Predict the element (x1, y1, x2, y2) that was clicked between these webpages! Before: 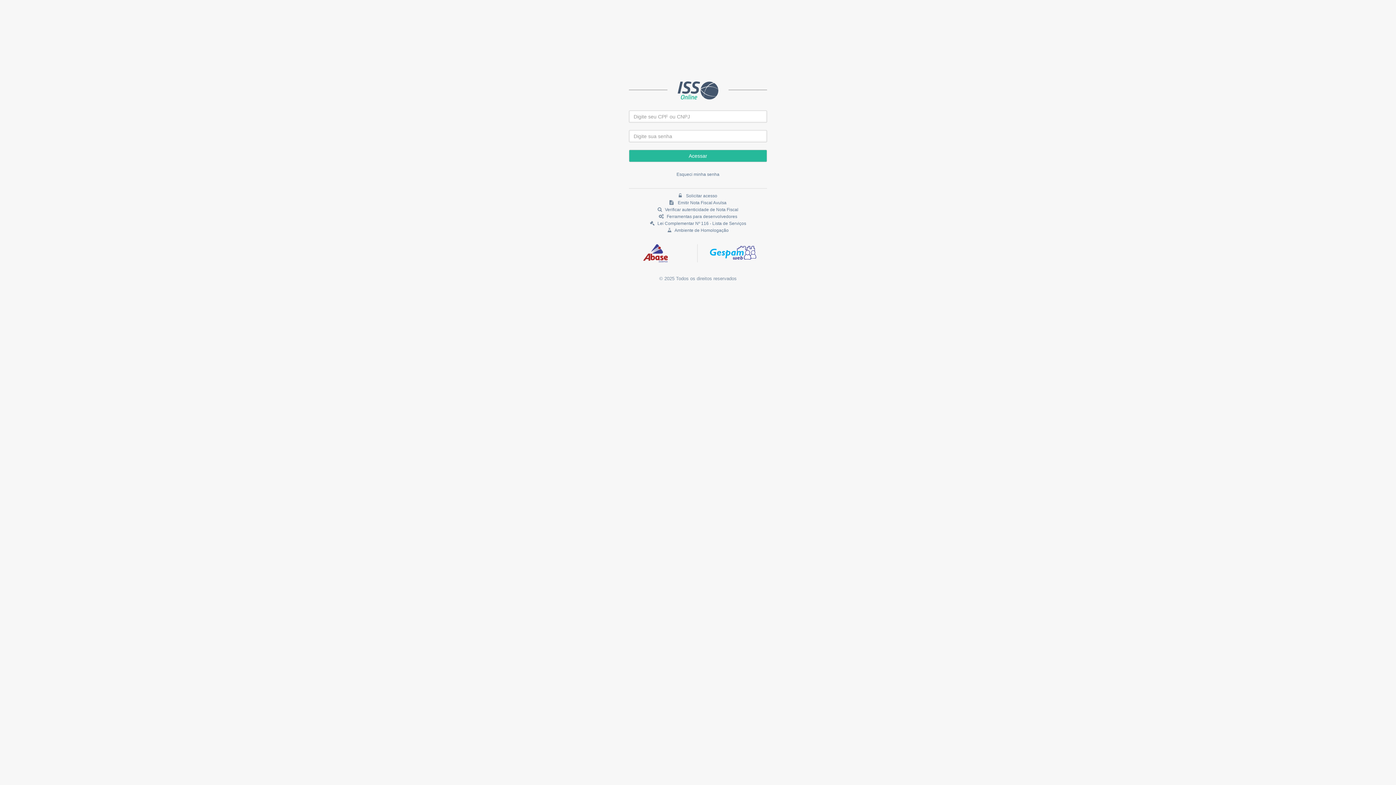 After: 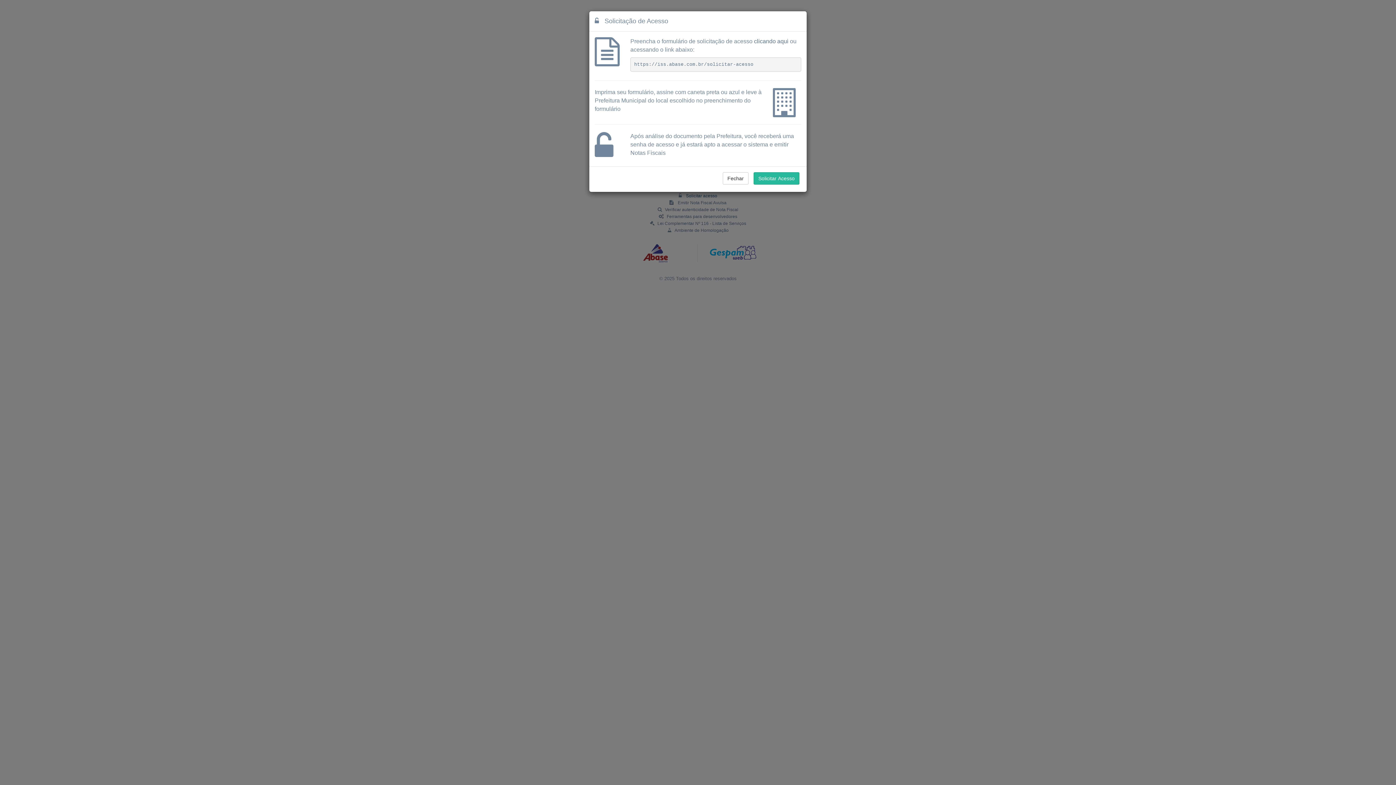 Action: label: Solicitar acesso bbox: (686, 193, 717, 198)